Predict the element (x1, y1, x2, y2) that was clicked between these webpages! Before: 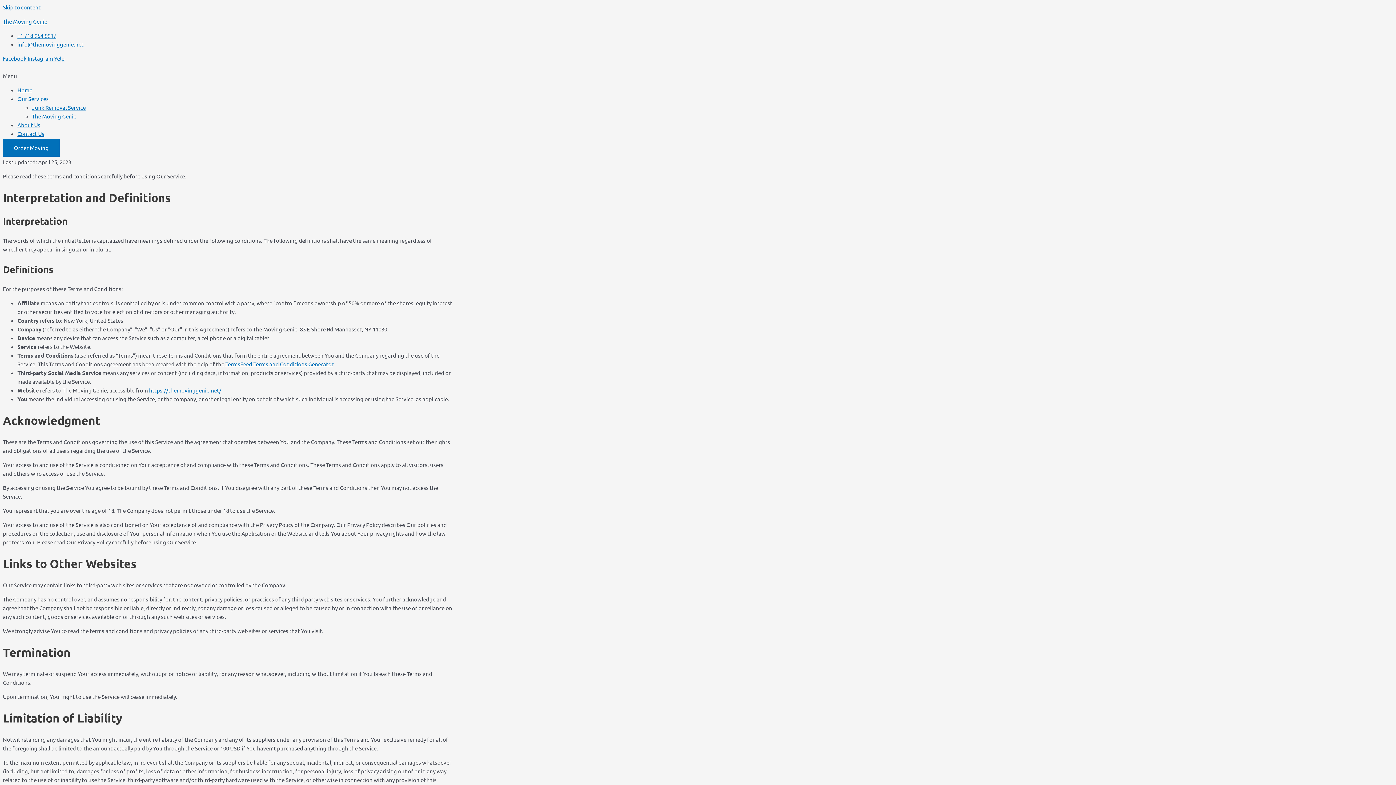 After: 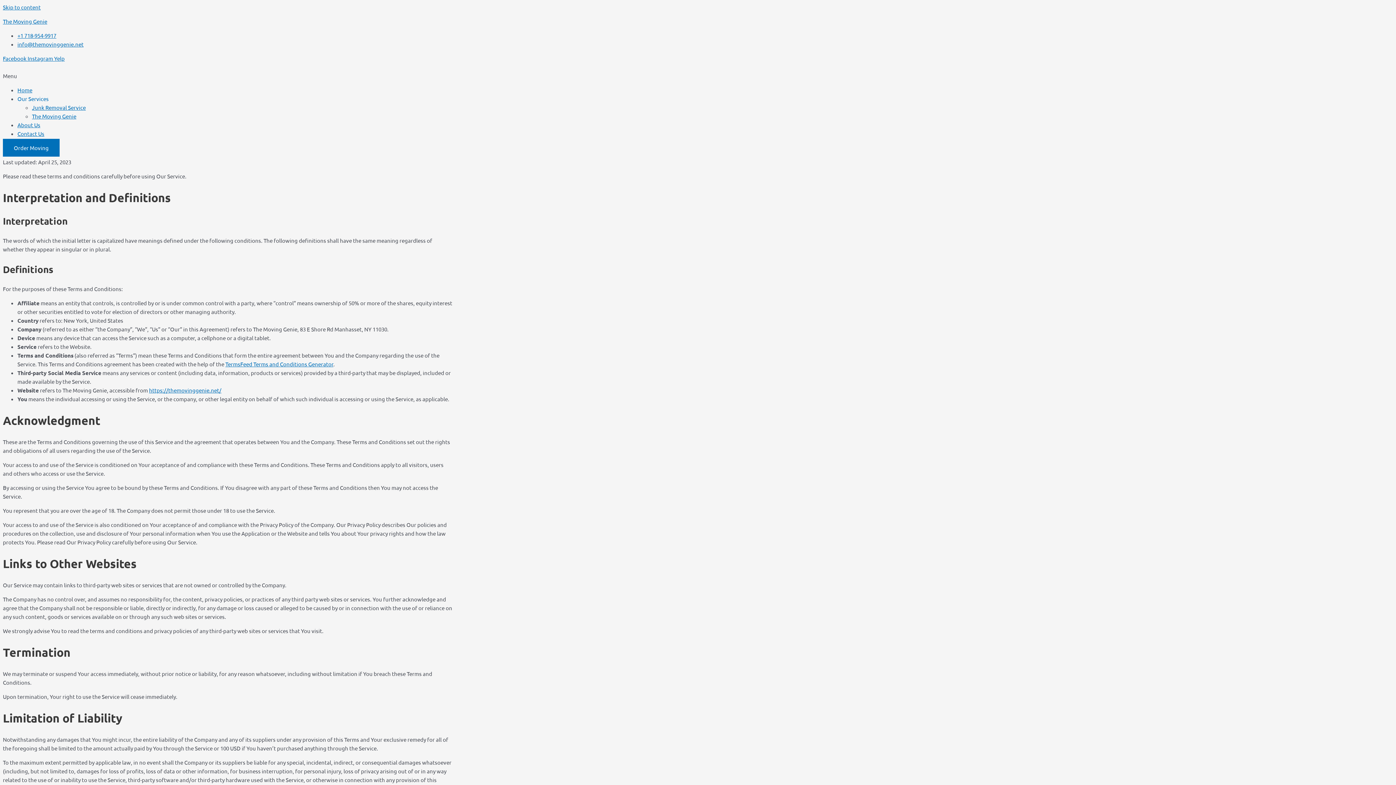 Action: label: Menu bbox: (2, 71, 453, 80)